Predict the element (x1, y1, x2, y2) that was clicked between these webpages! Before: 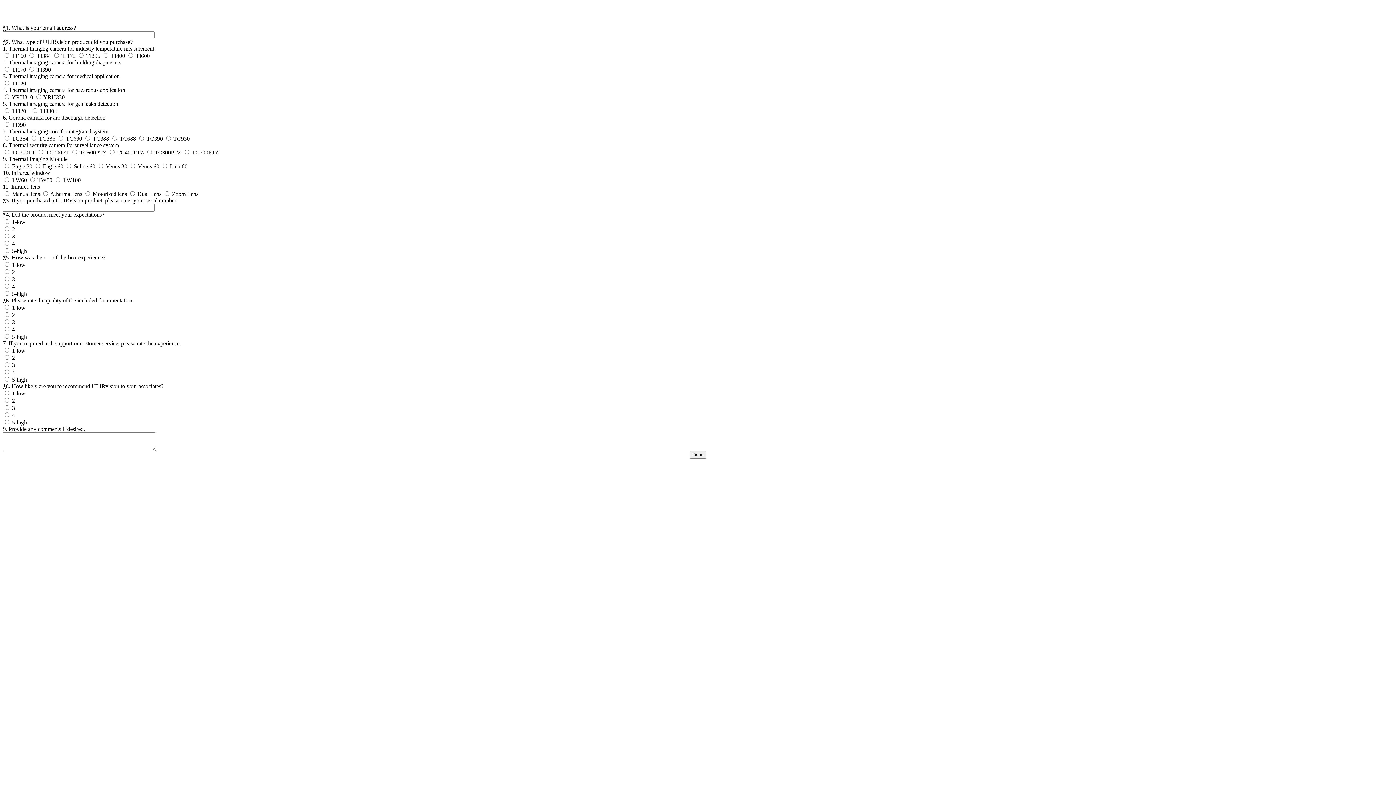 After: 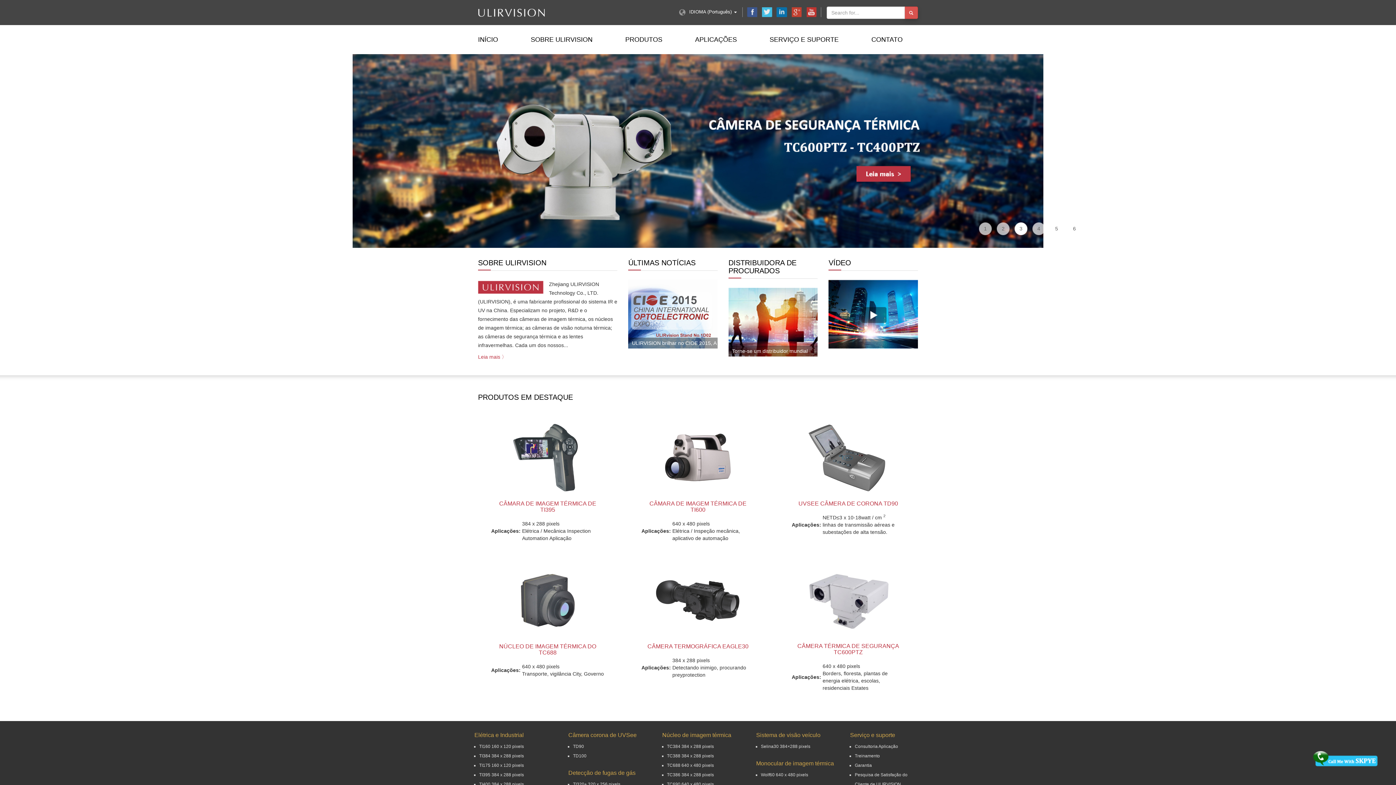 Action: bbox: (8, 19, 119, 25)